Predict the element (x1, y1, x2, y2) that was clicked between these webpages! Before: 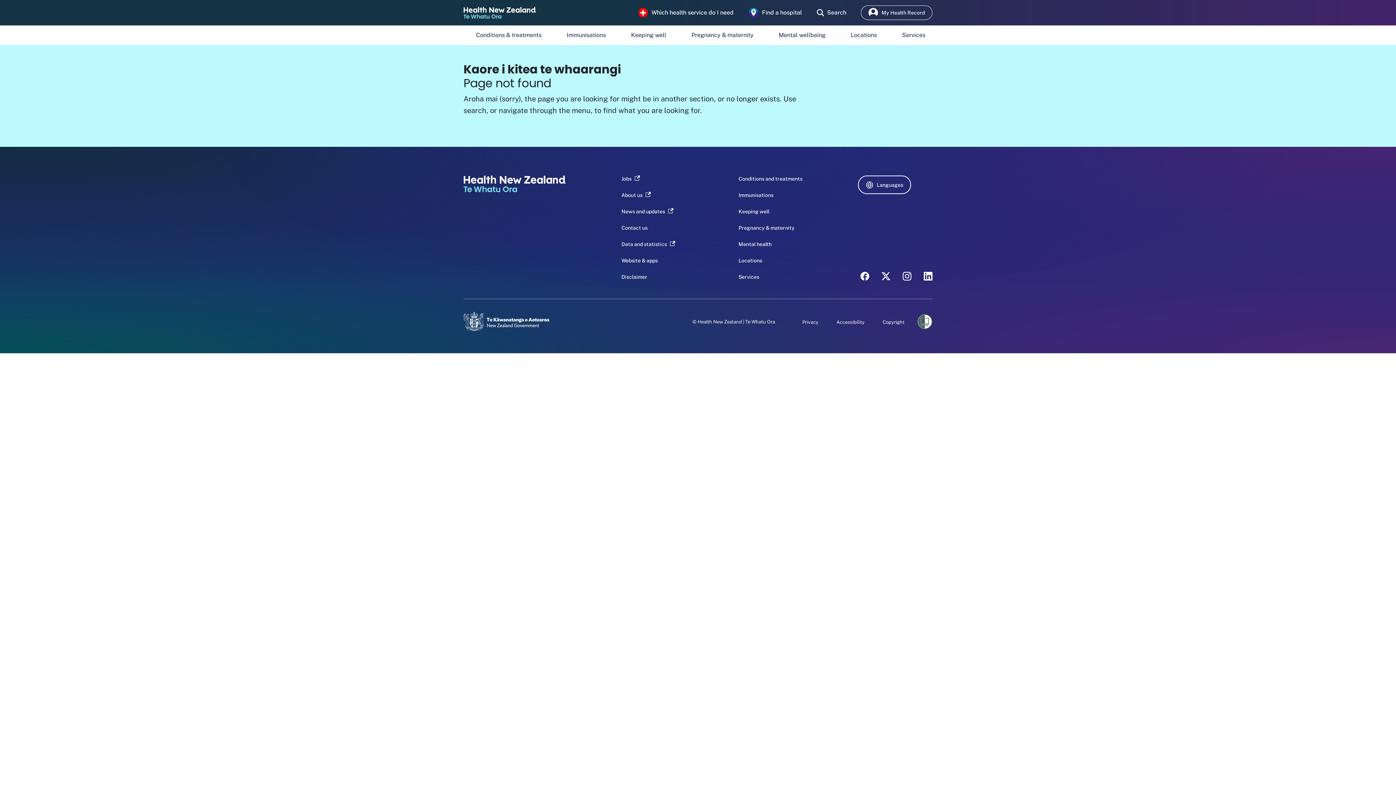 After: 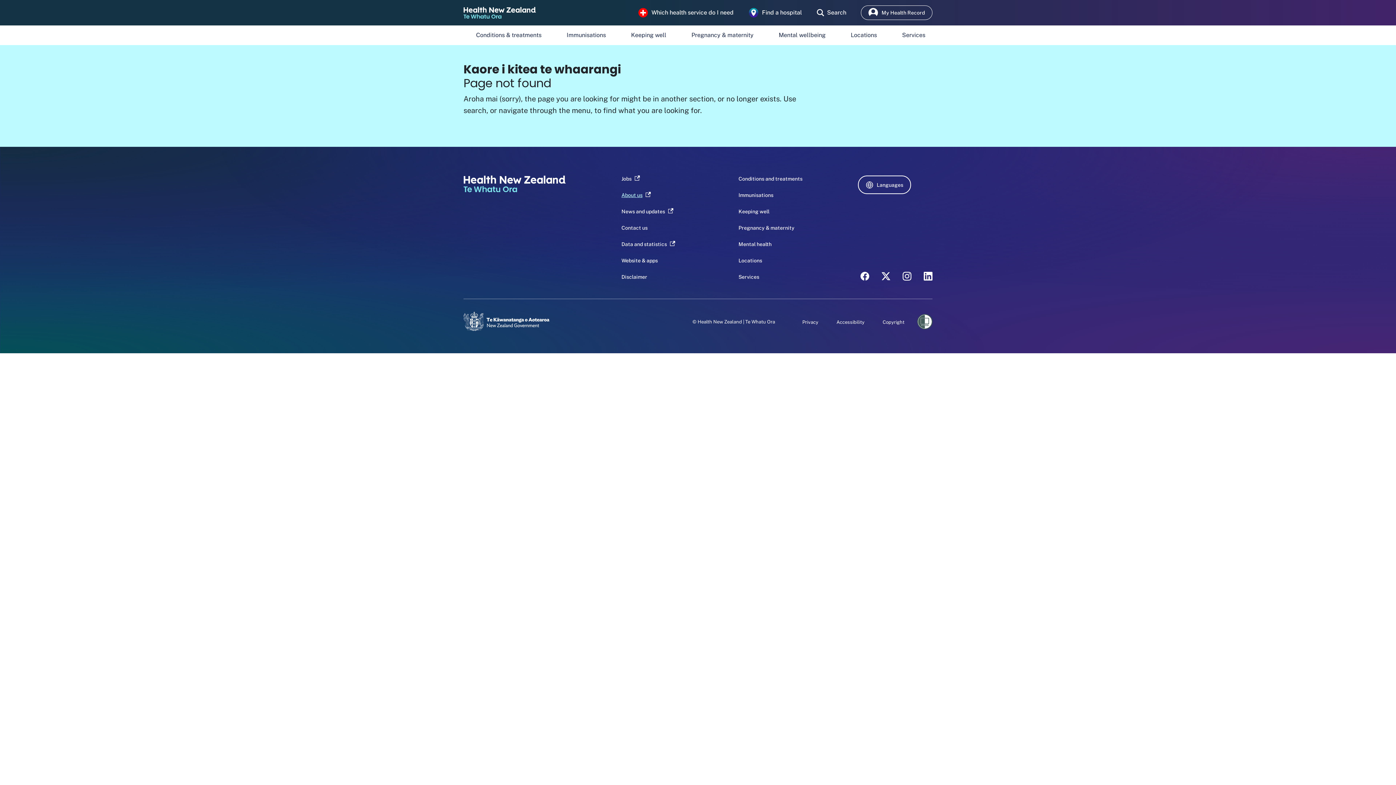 Action: label: About us bbox: (621, 192, 650, 198)